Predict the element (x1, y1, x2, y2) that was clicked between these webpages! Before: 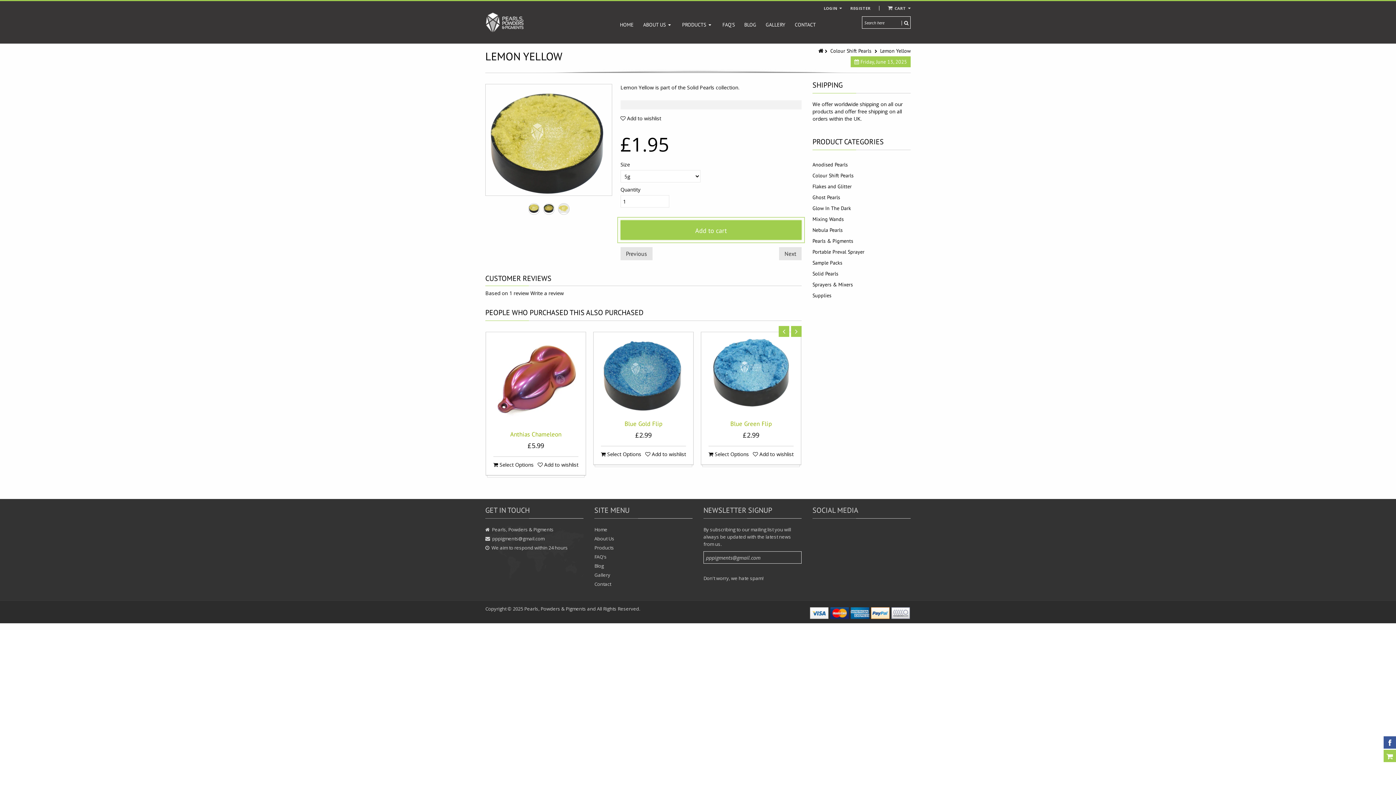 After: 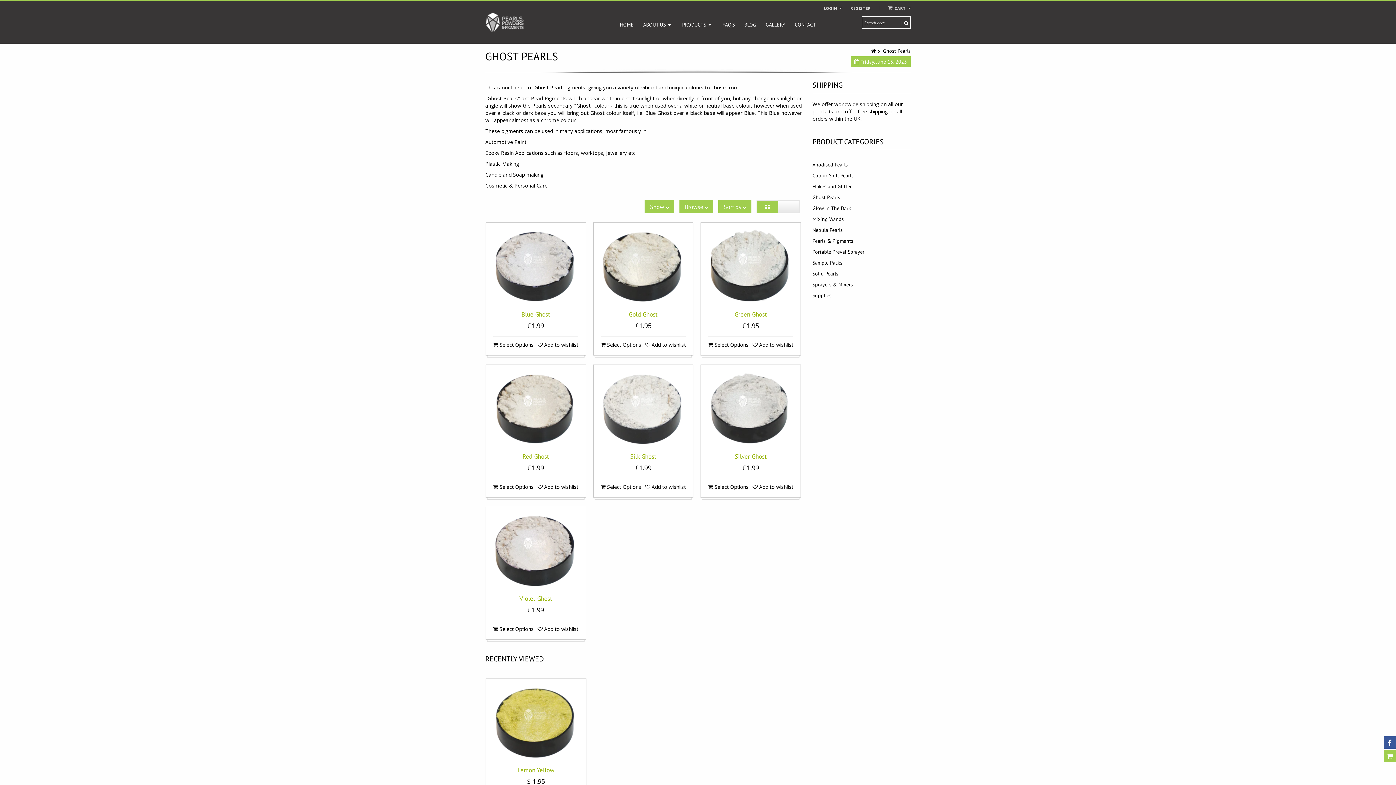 Action: bbox: (812, 194, 840, 200) label: Ghost Pearls